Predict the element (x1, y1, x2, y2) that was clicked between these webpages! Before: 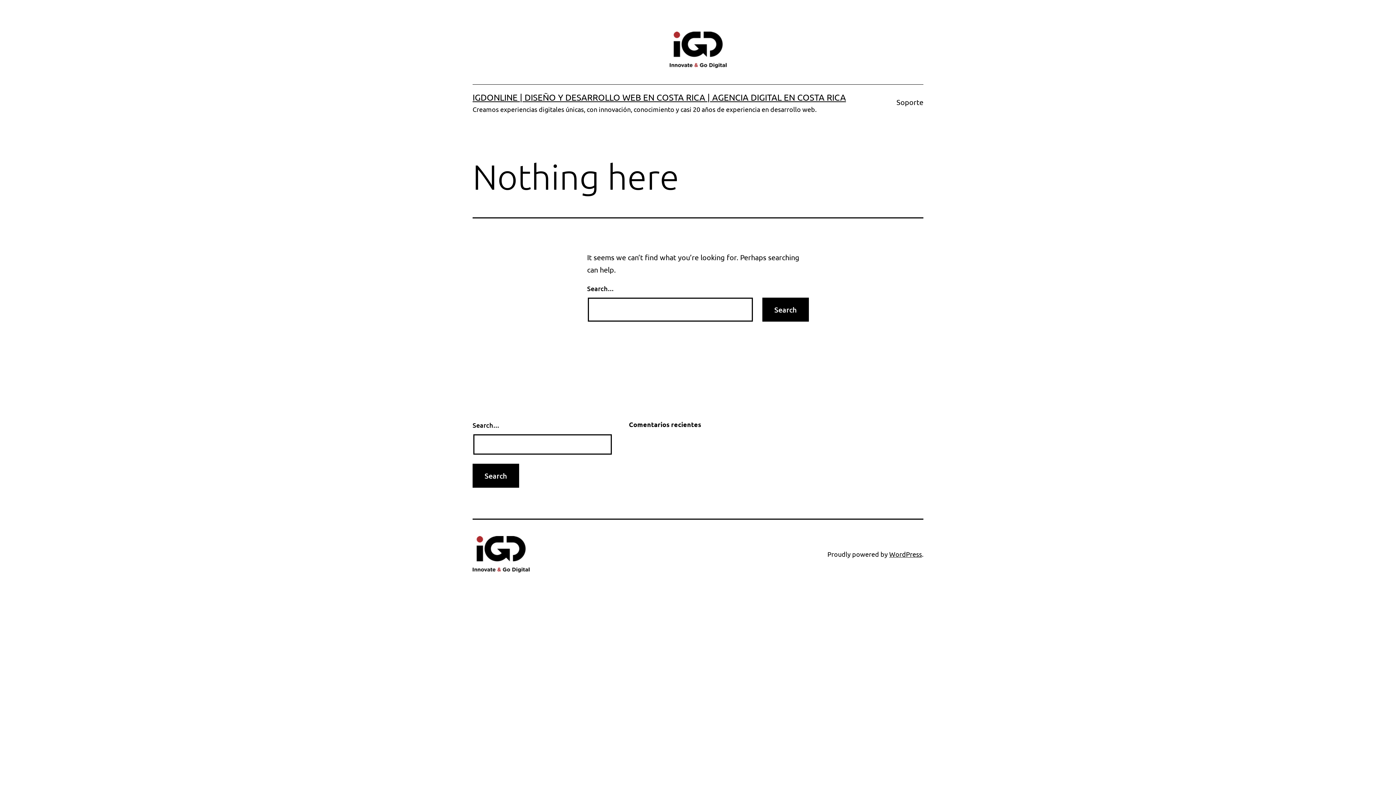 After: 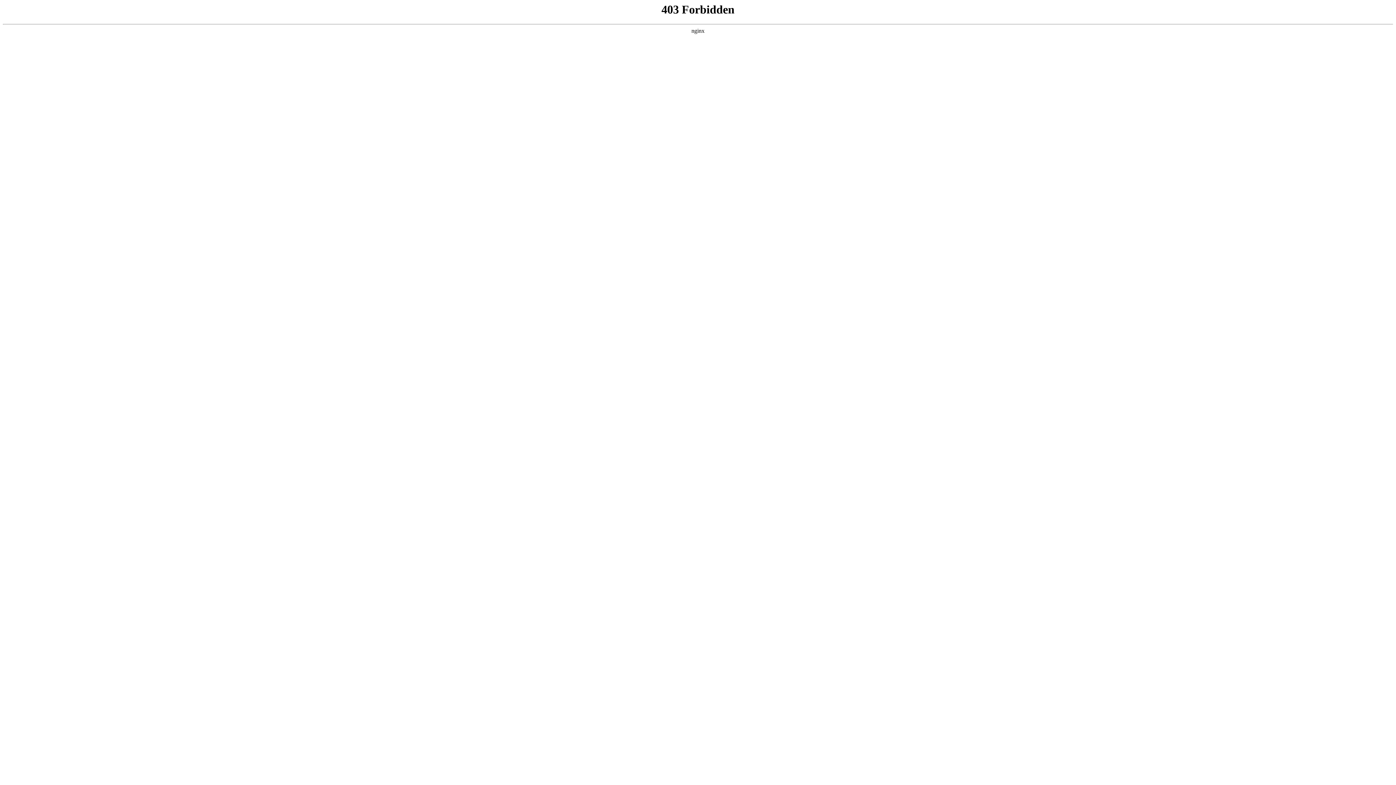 Action: label: WordPress bbox: (889, 550, 922, 558)